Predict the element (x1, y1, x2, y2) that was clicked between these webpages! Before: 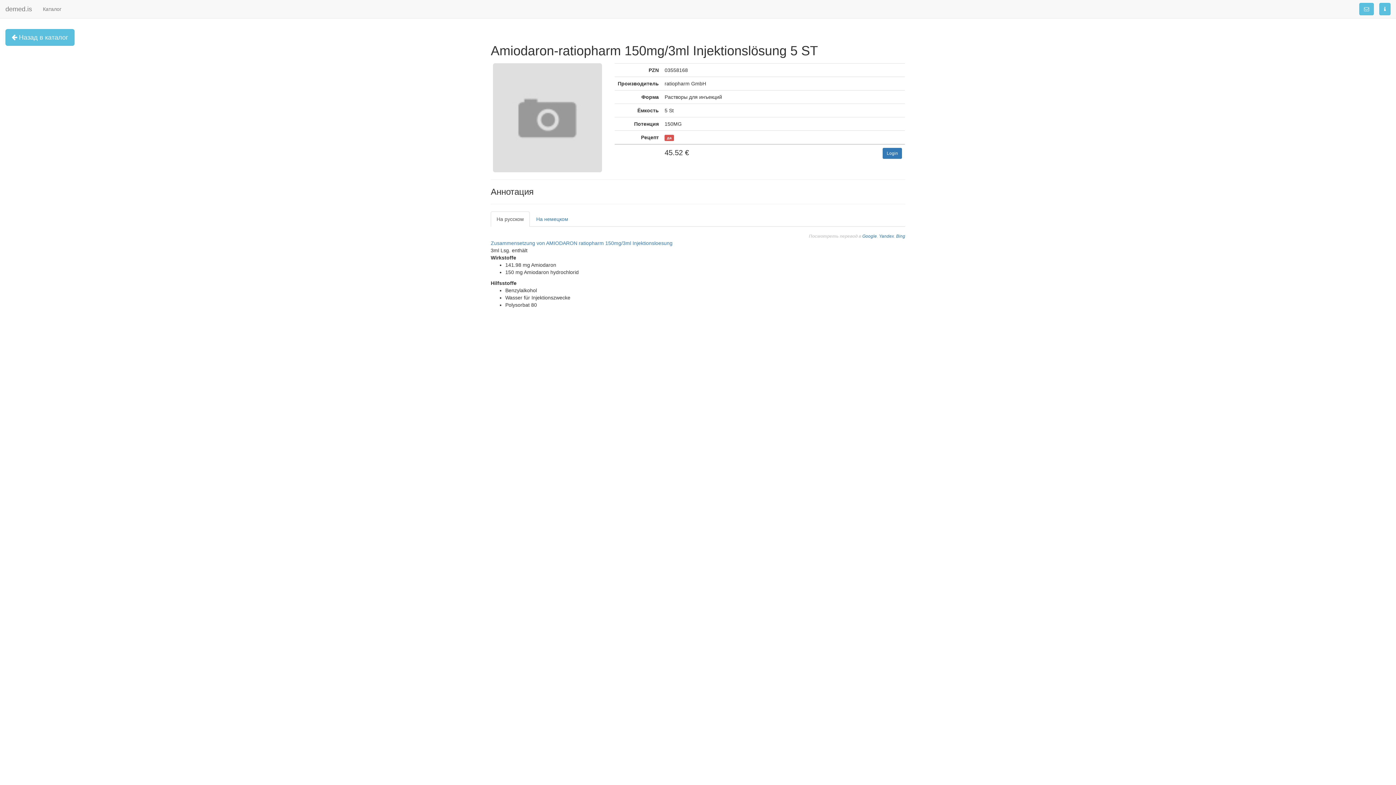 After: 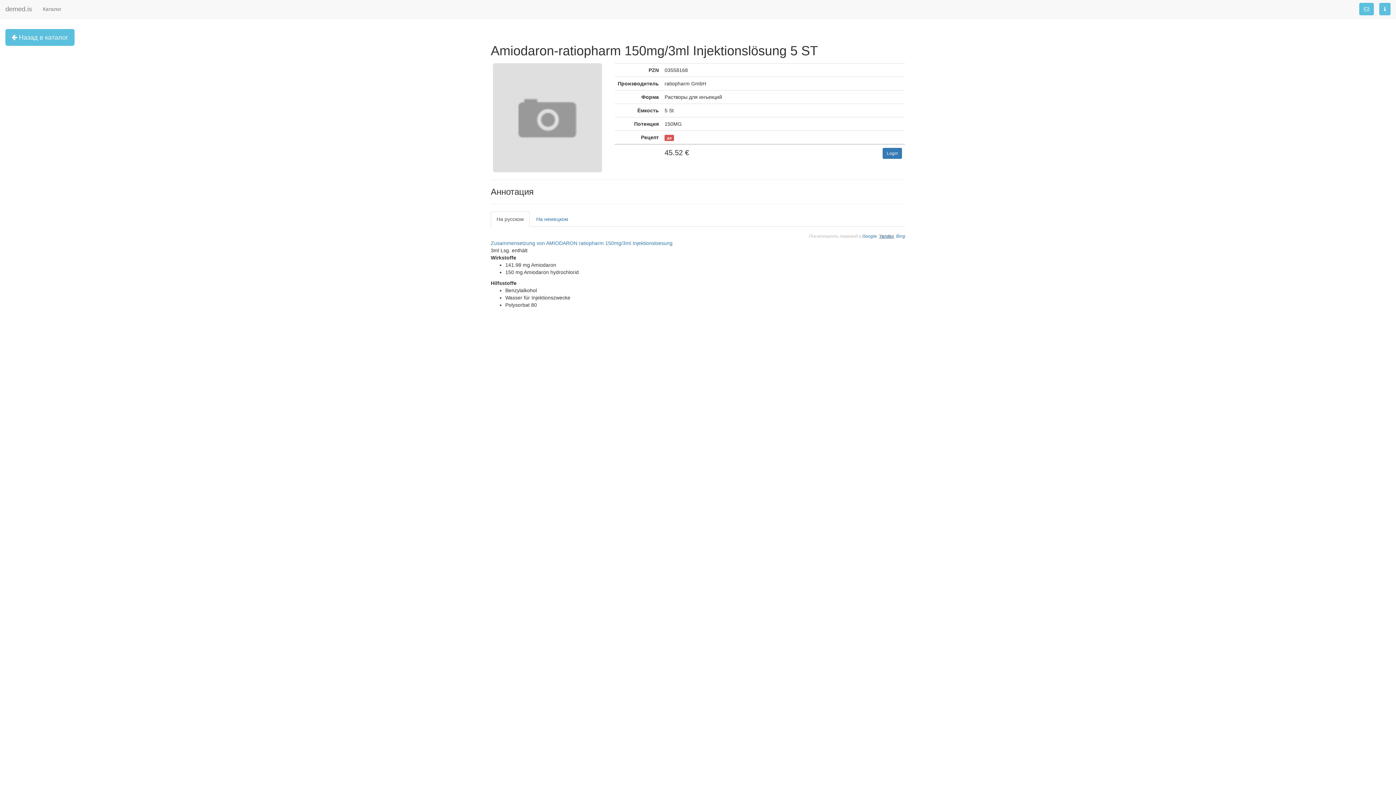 Action: label: Yandex bbox: (879, 233, 894, 238)